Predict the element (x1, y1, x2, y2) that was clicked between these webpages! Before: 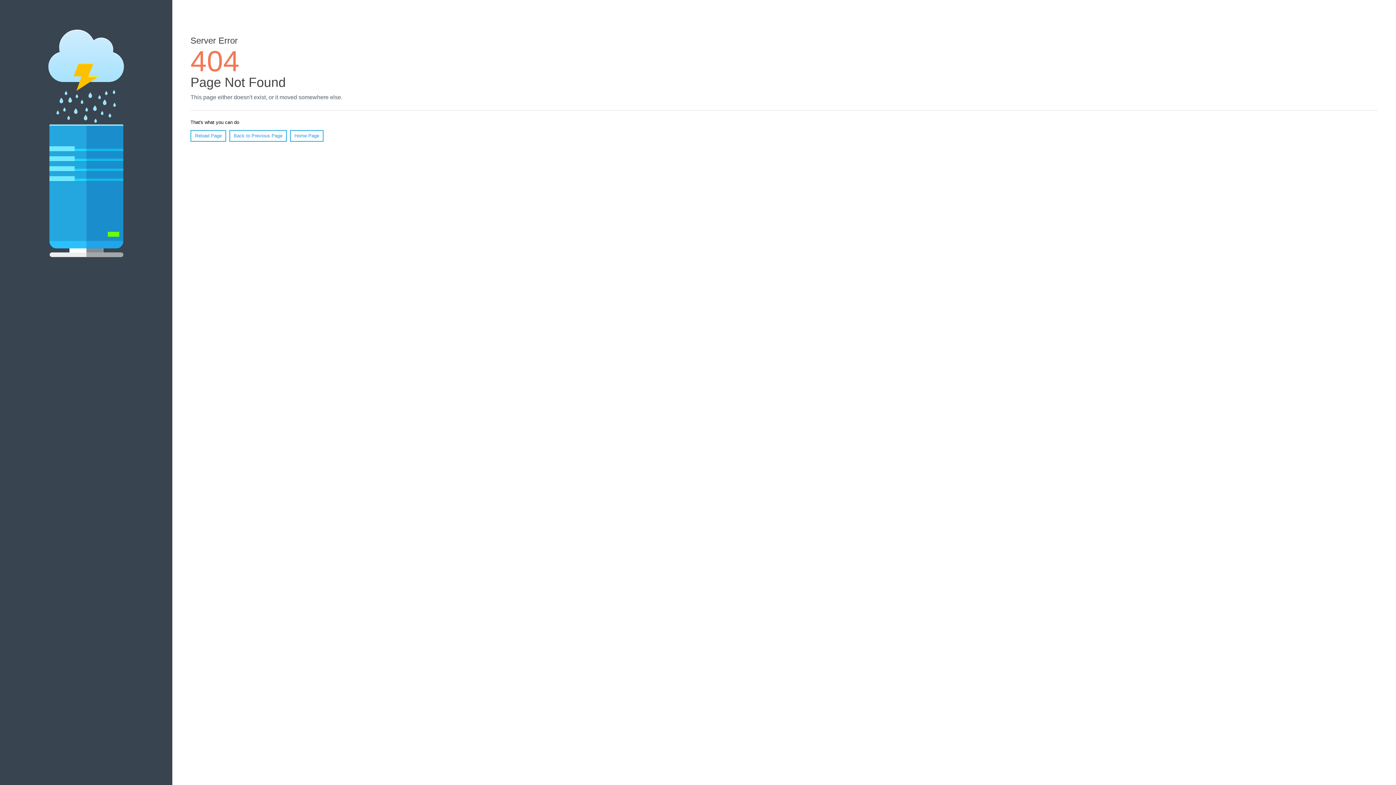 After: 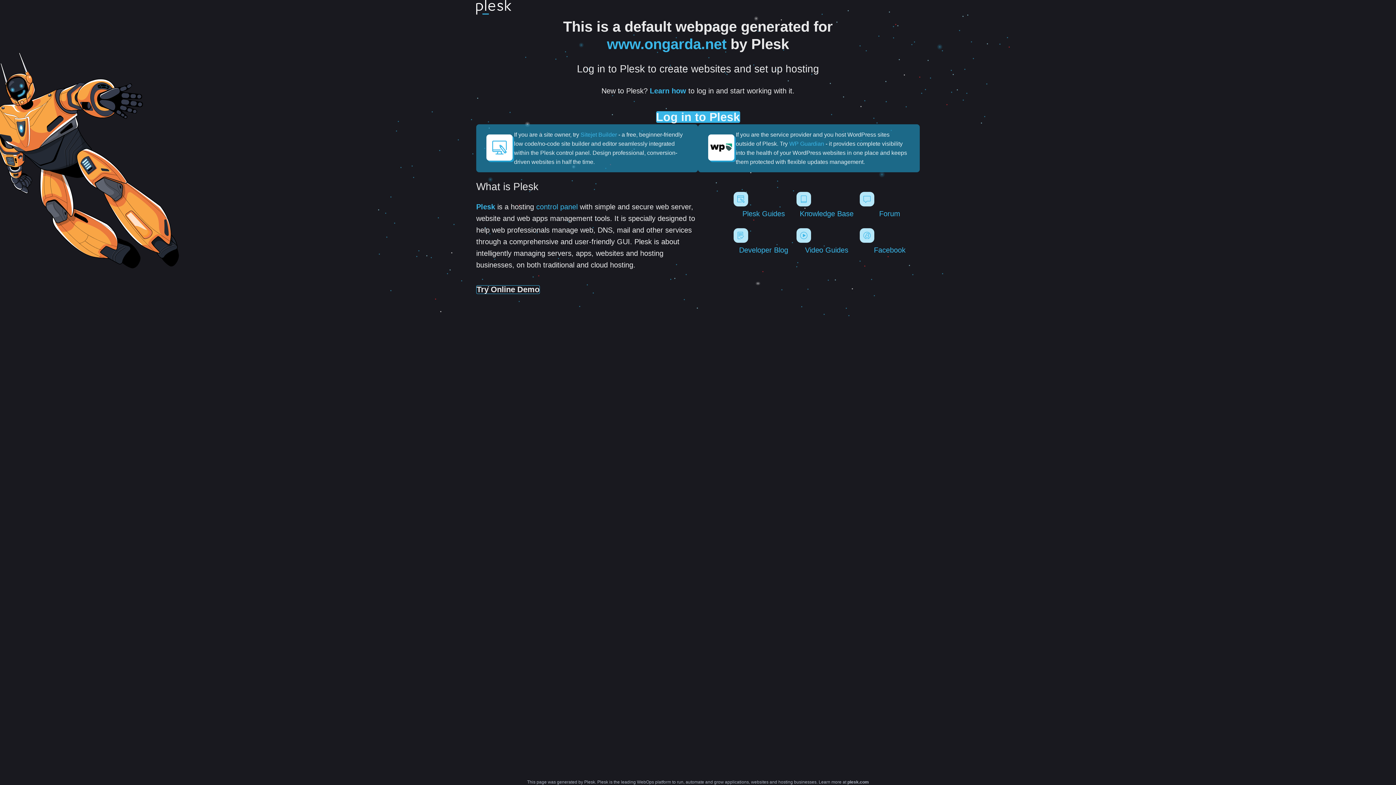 Action: bbox: (290, 130, 323, 141) label: Home Page